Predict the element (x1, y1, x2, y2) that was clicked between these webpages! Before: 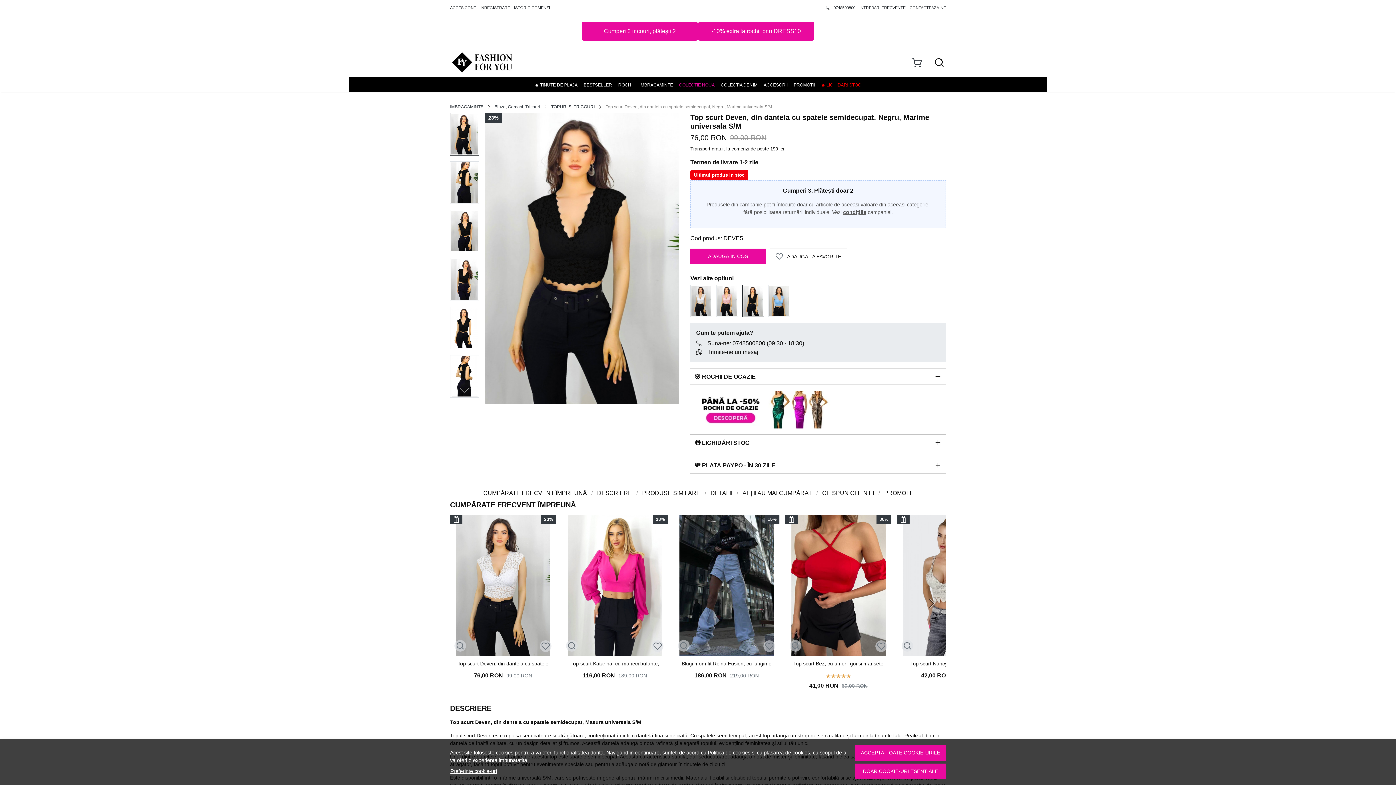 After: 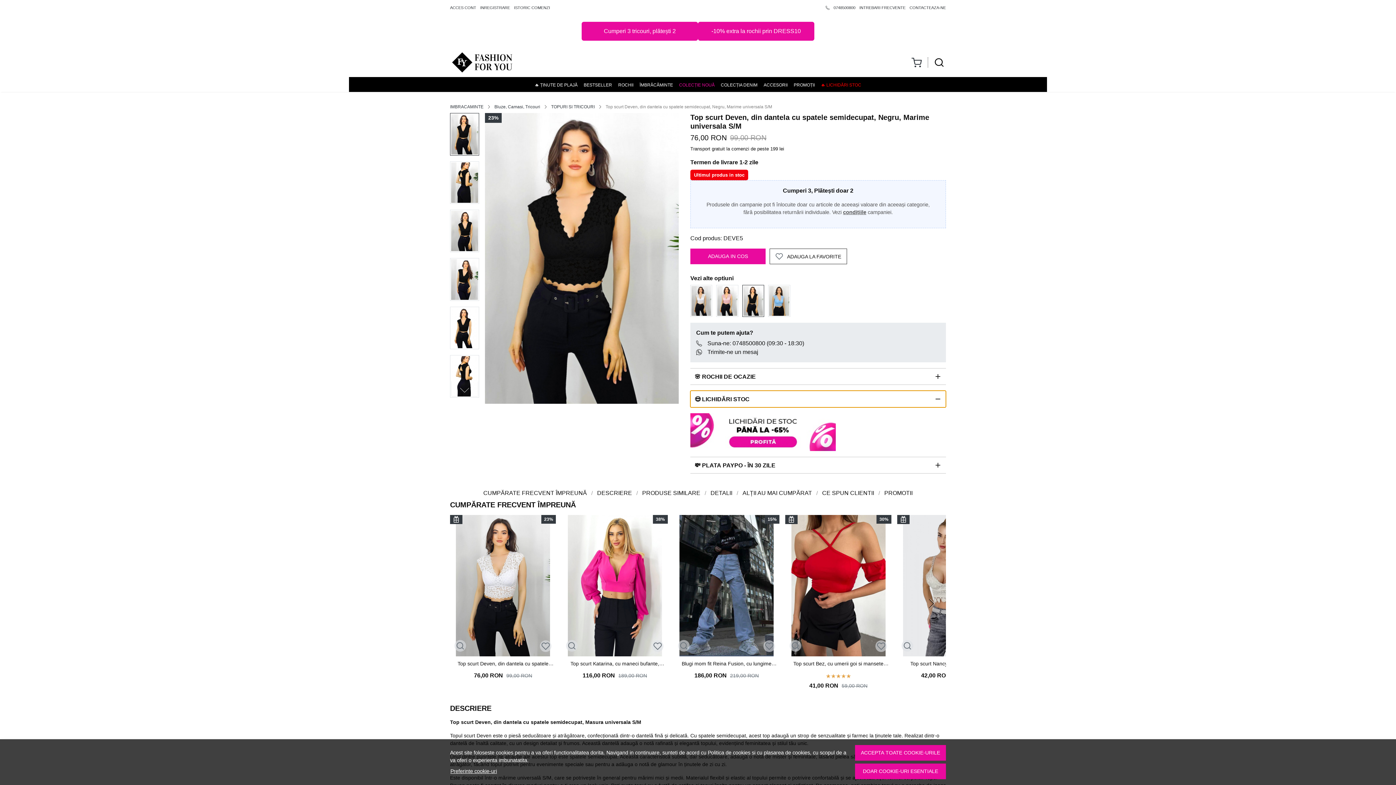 Action: label: 😍 LICHIDĂRI STOC bbox: (690, 434, 946, 451)